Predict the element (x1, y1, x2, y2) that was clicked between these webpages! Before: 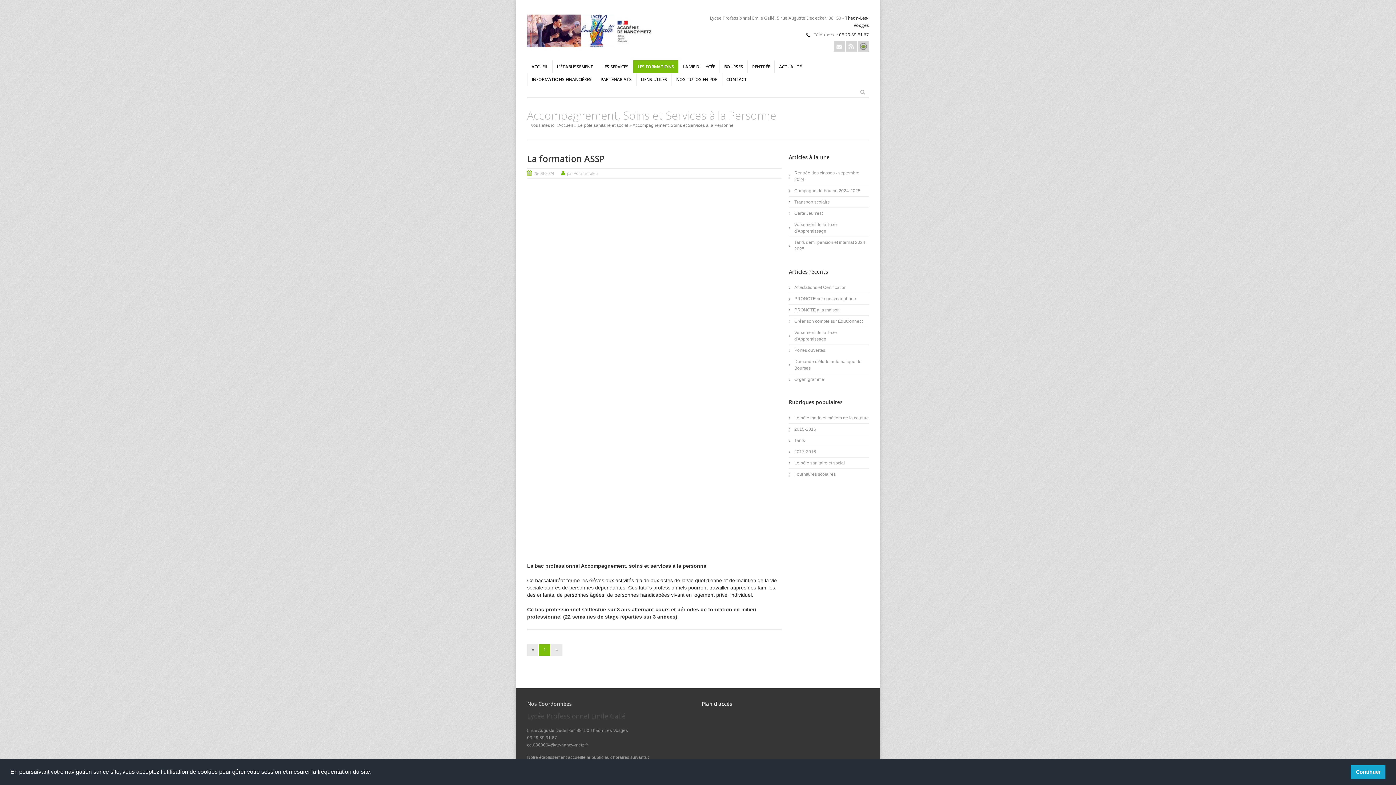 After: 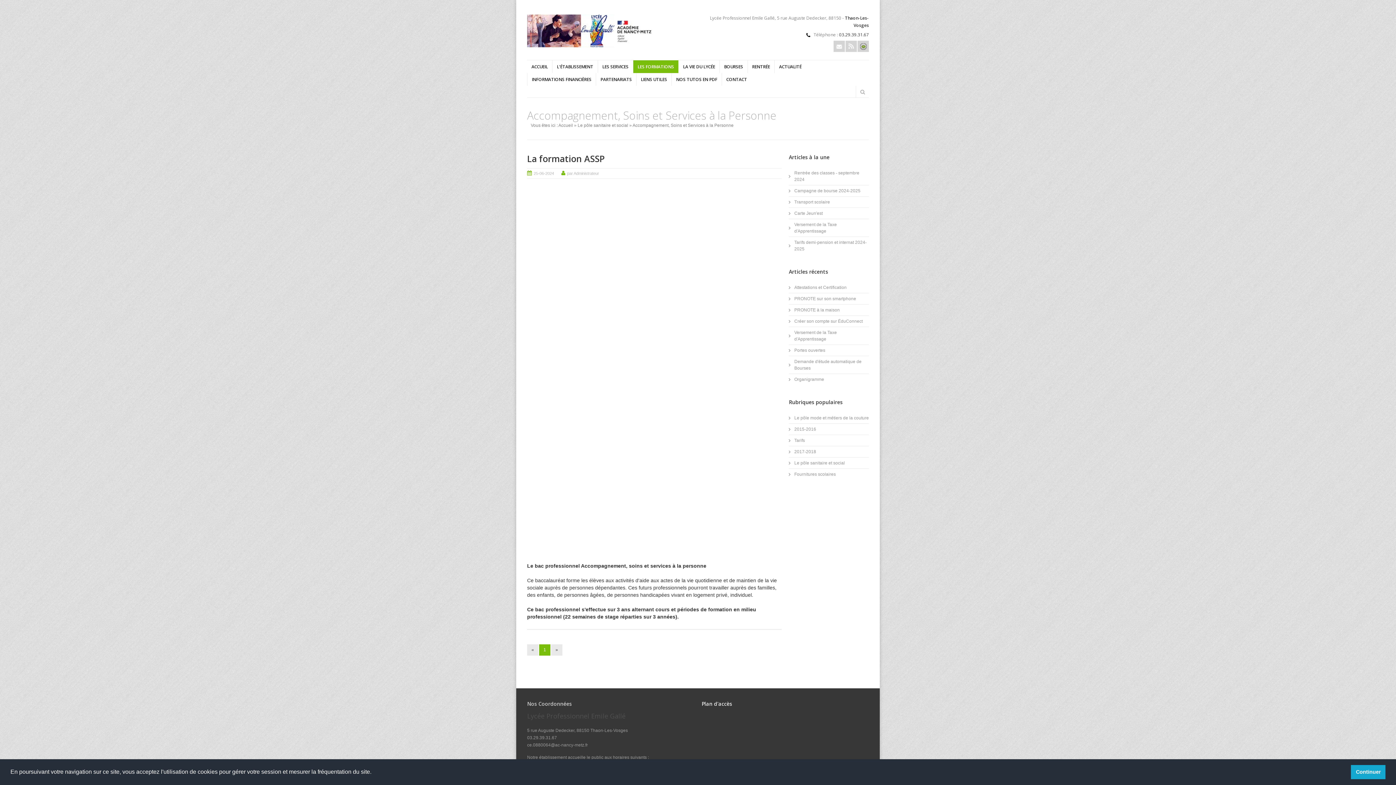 Action: label: « bbox: (527, 644, 538, 656)